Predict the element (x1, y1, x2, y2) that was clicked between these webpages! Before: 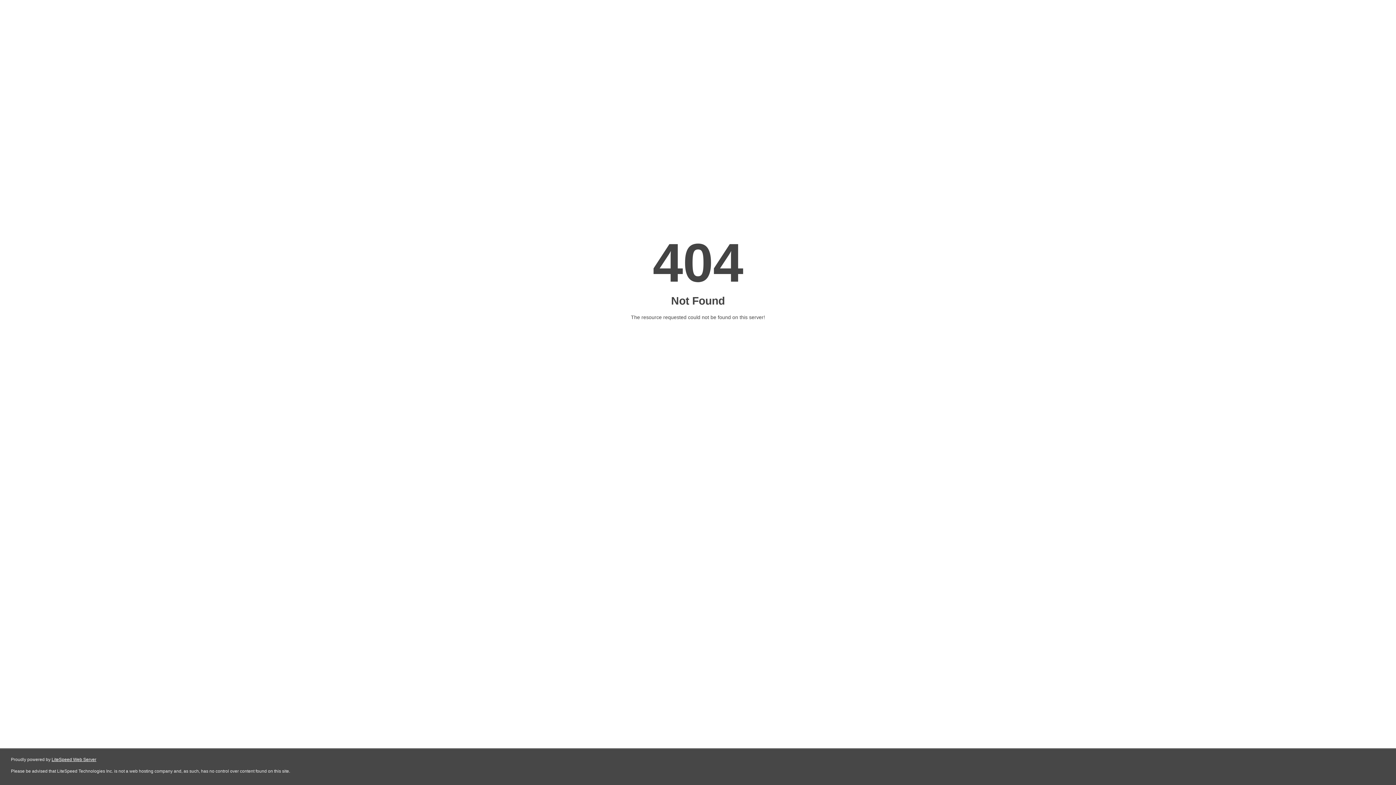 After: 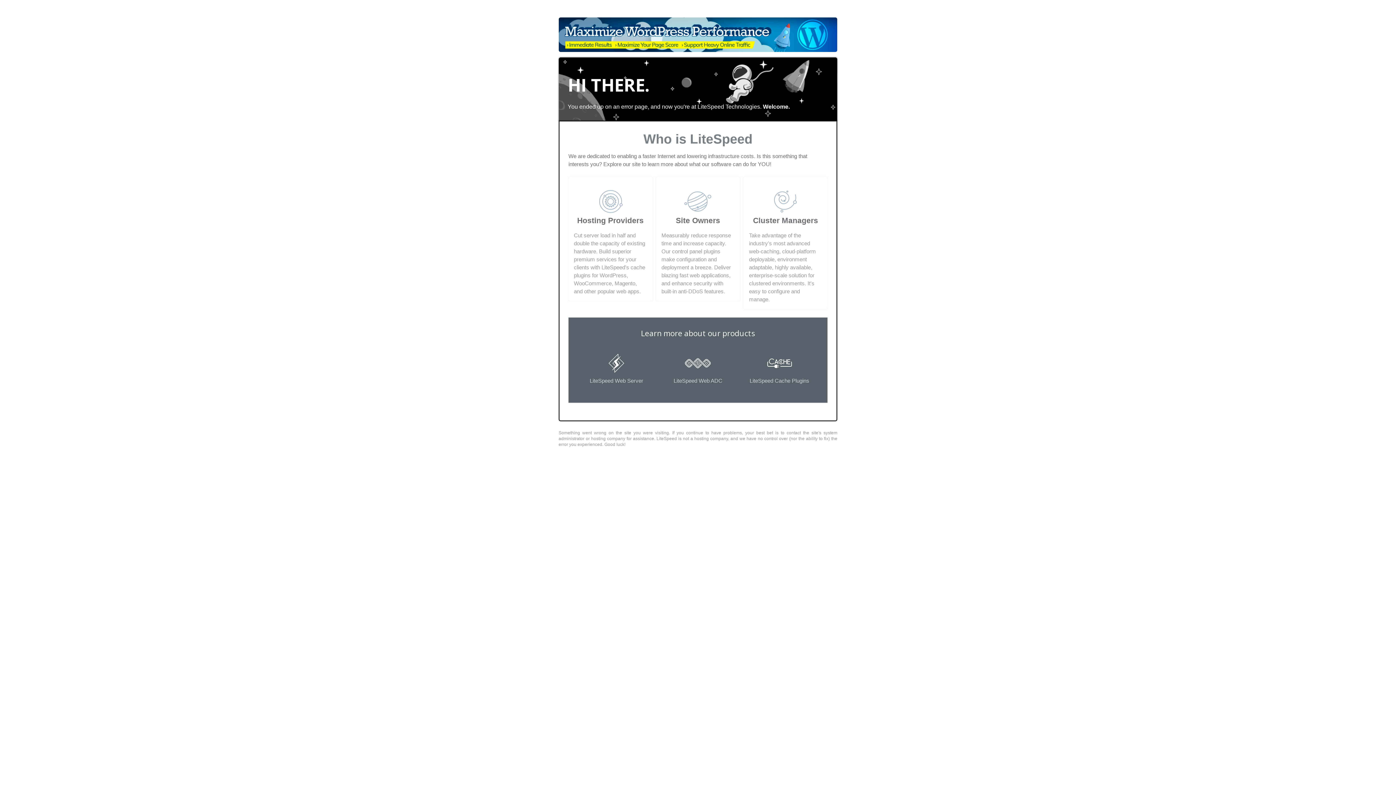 Action: bbox: (51, 757, 96, 762) label: LiteSpeed Web Server